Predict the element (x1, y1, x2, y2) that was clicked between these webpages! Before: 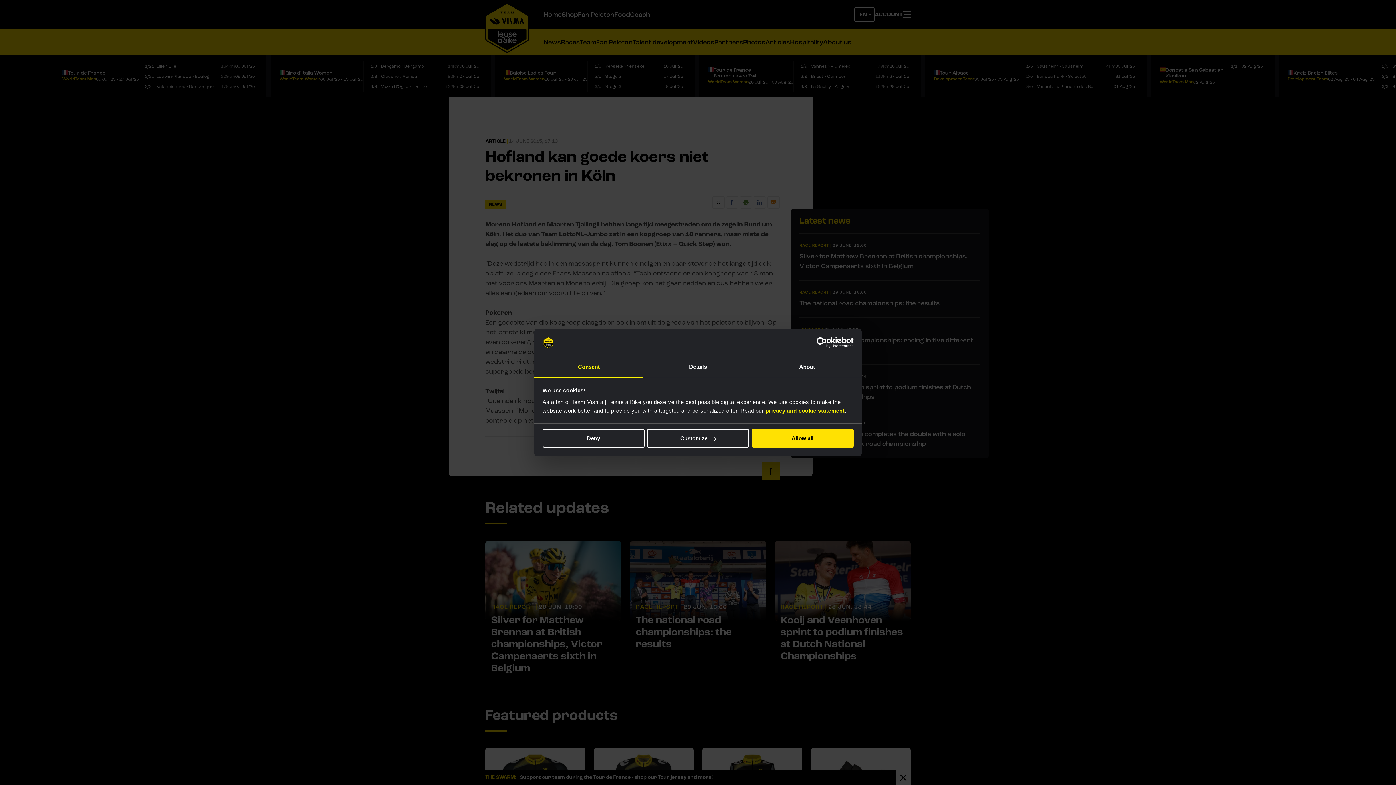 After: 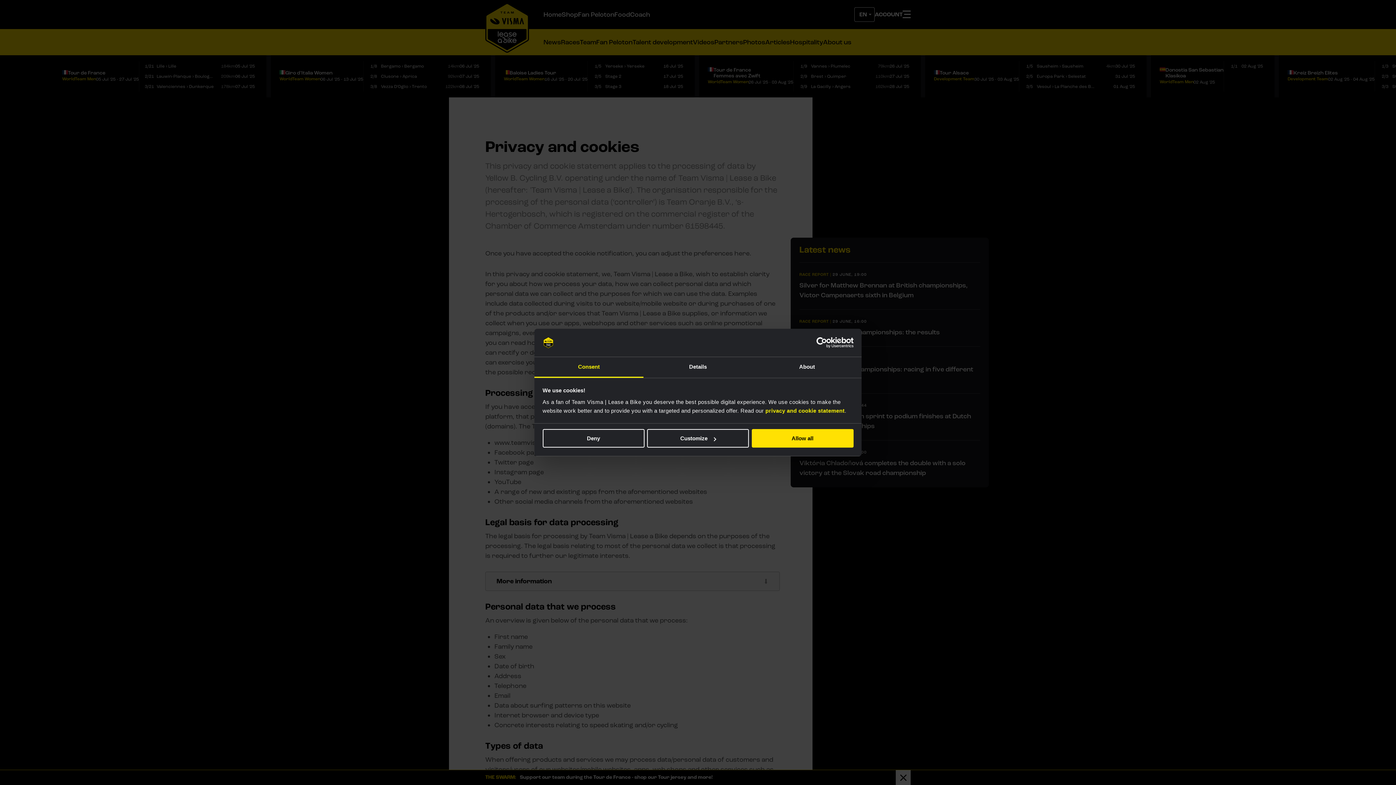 Action: bbox: (765, 407, 844, 413) label: privacy and cookie statement